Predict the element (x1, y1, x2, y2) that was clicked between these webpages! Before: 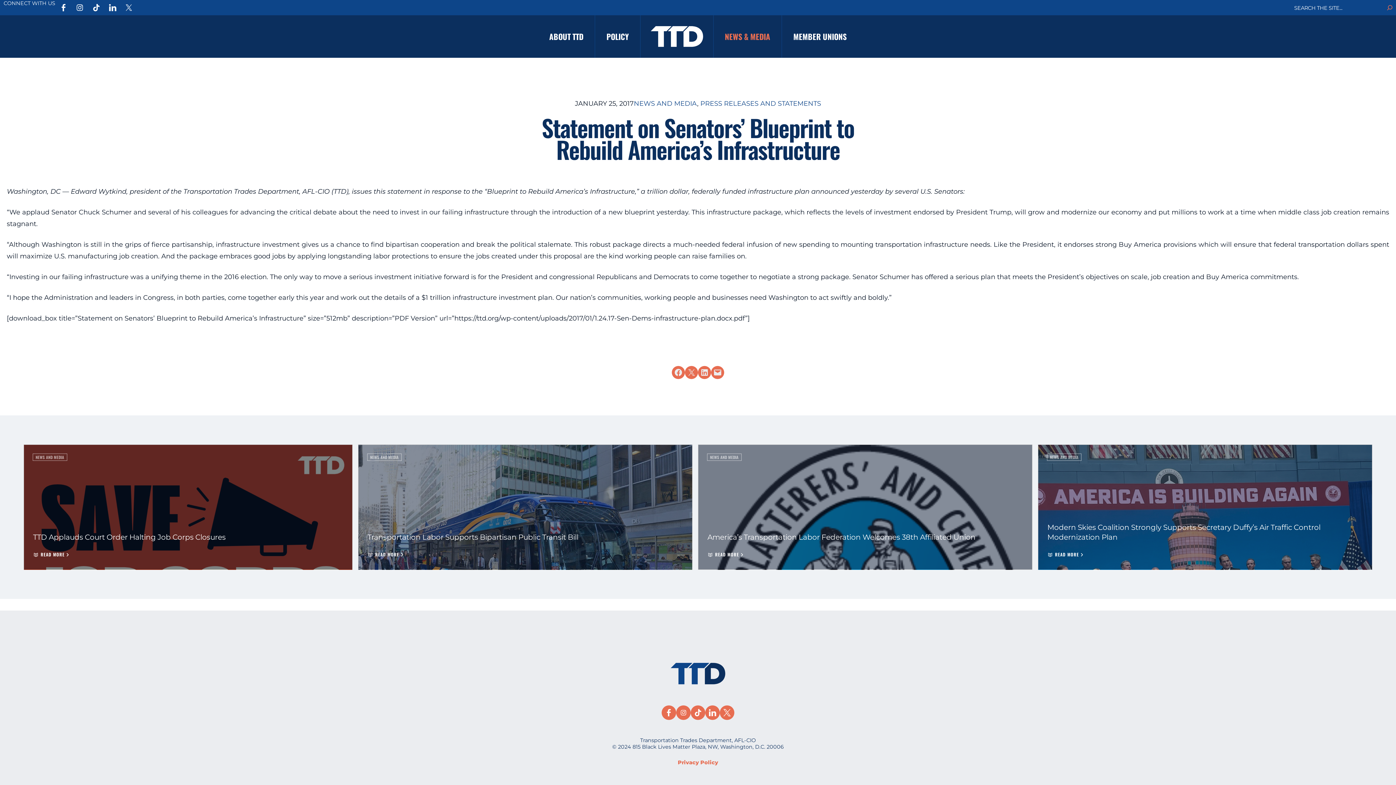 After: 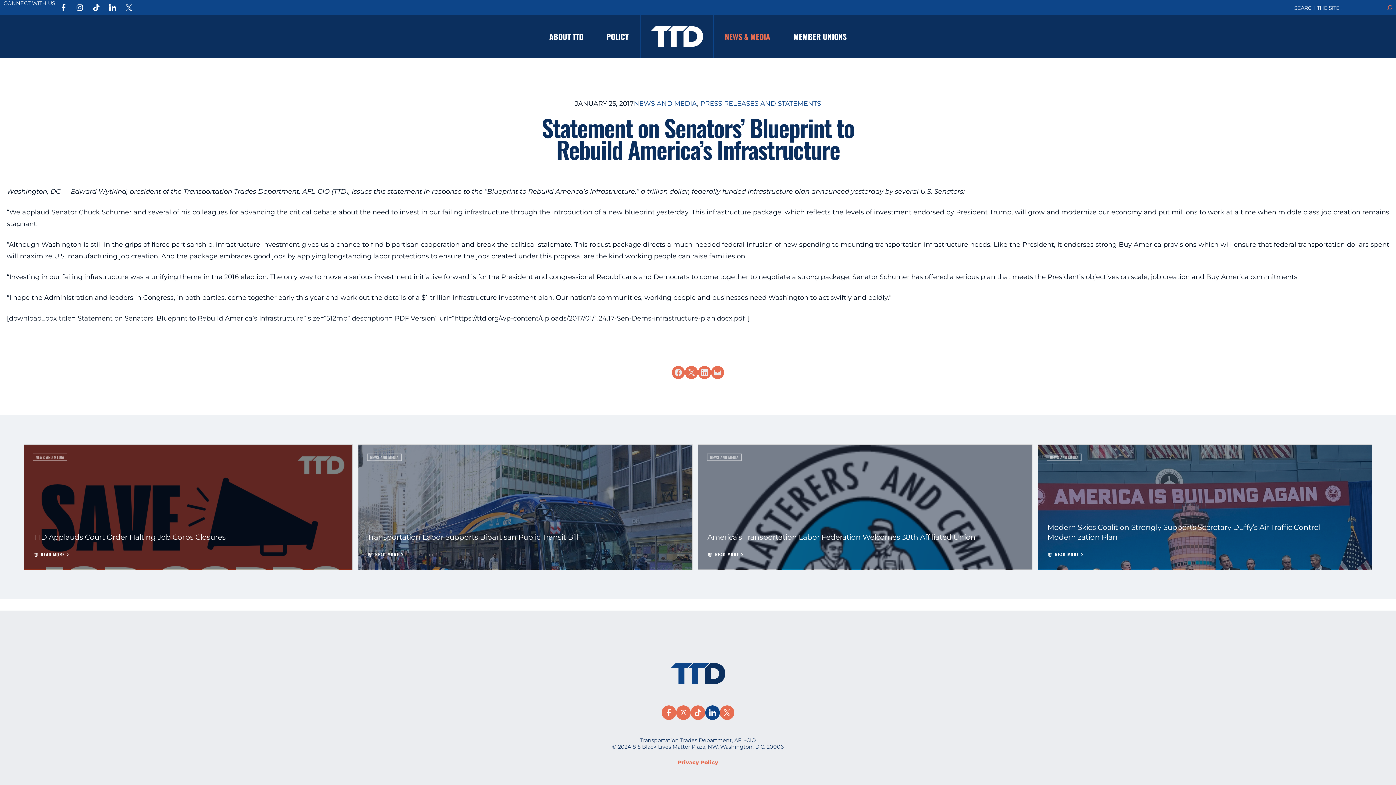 Action: bbox: (705, 705, 720, 720)